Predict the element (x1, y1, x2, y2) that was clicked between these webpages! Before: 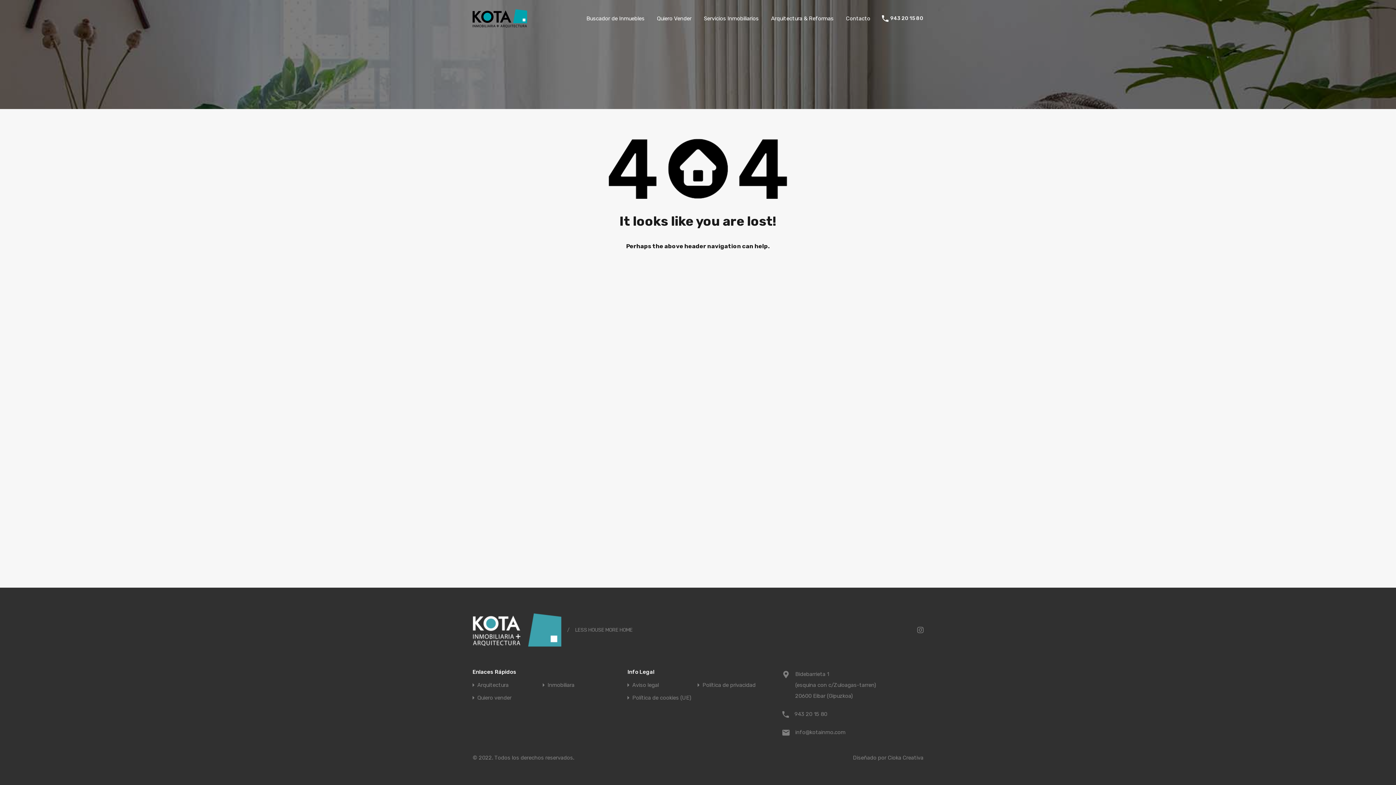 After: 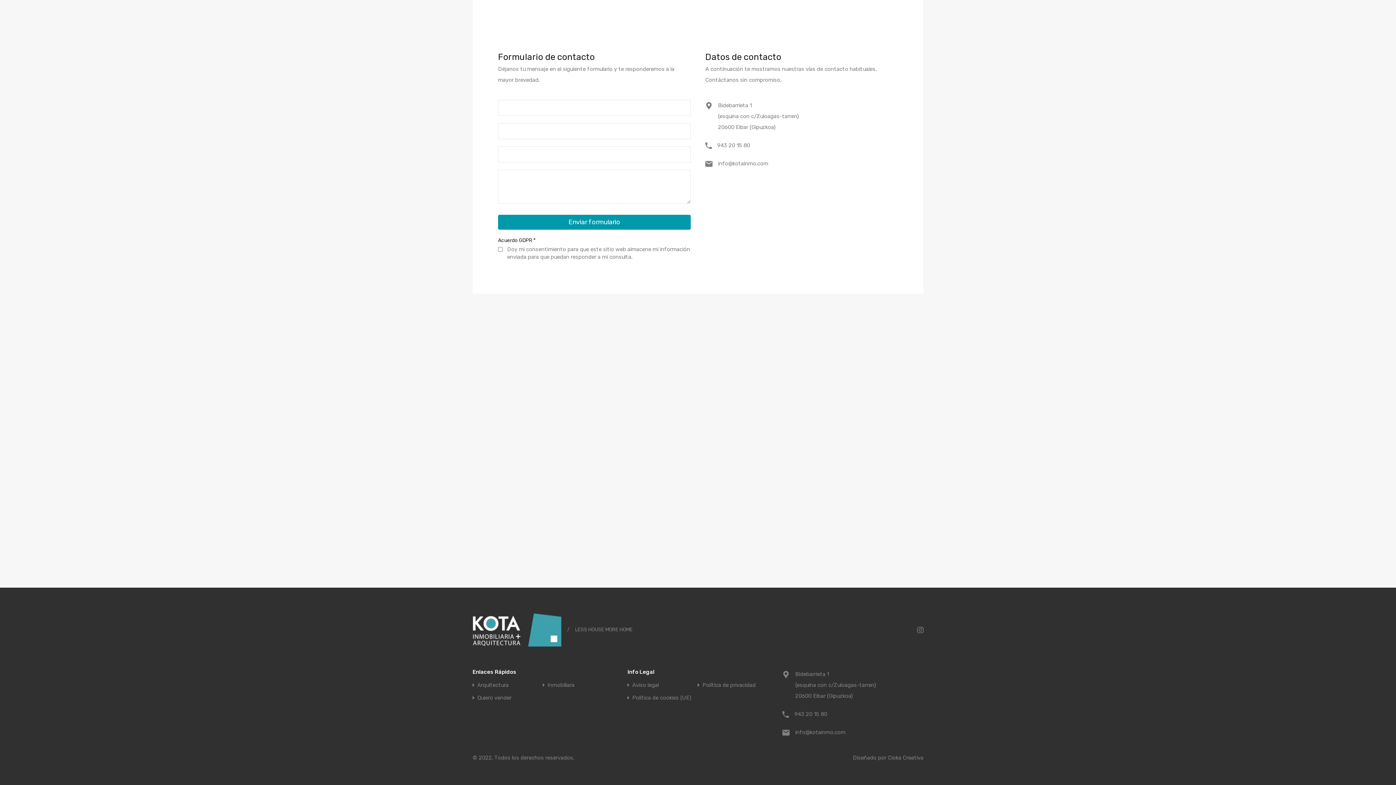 Action: label: Quiero vender bbox: (477, 695, 511, 701)